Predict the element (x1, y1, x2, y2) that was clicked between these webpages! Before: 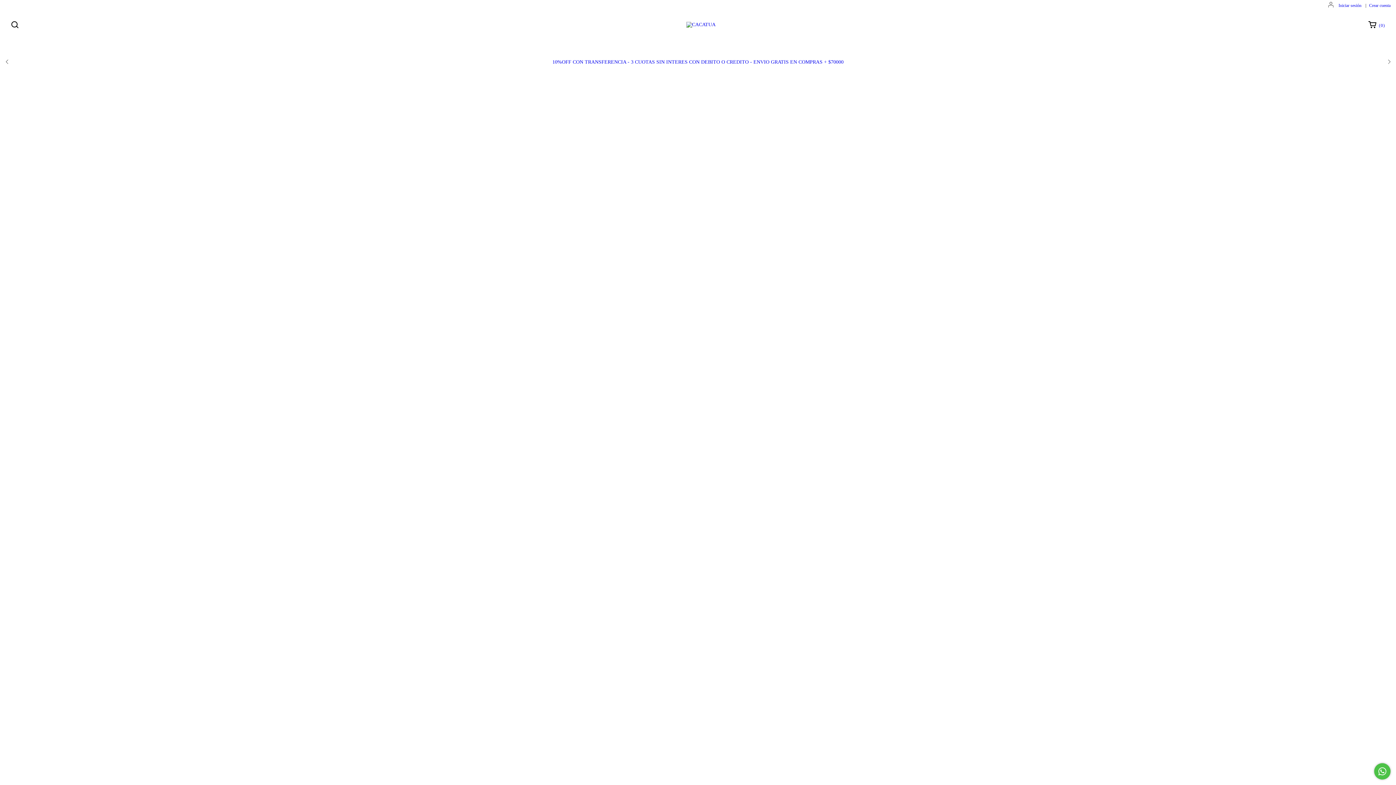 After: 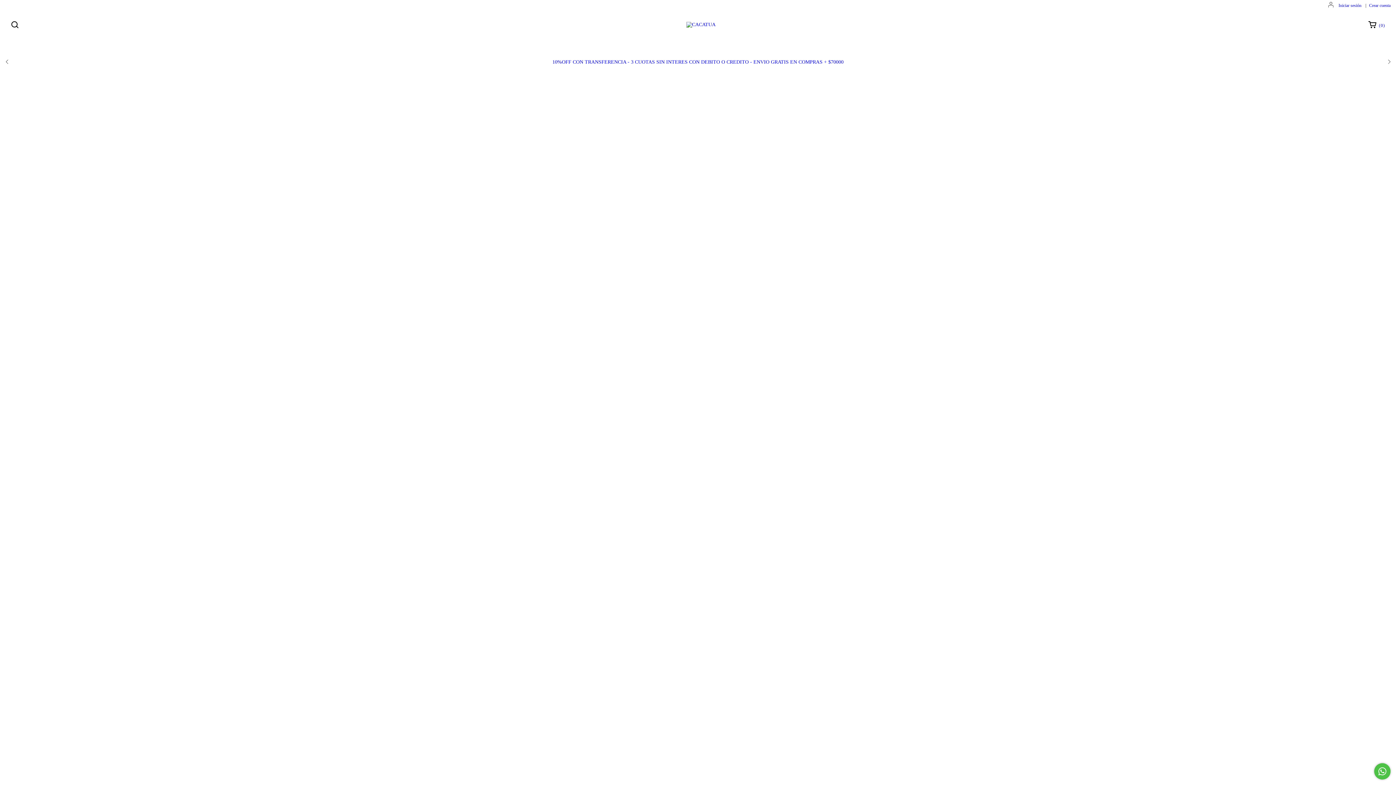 Action: label: Compra rápida de JOGGER AZUL bbox: (547, 222, 612, 233)